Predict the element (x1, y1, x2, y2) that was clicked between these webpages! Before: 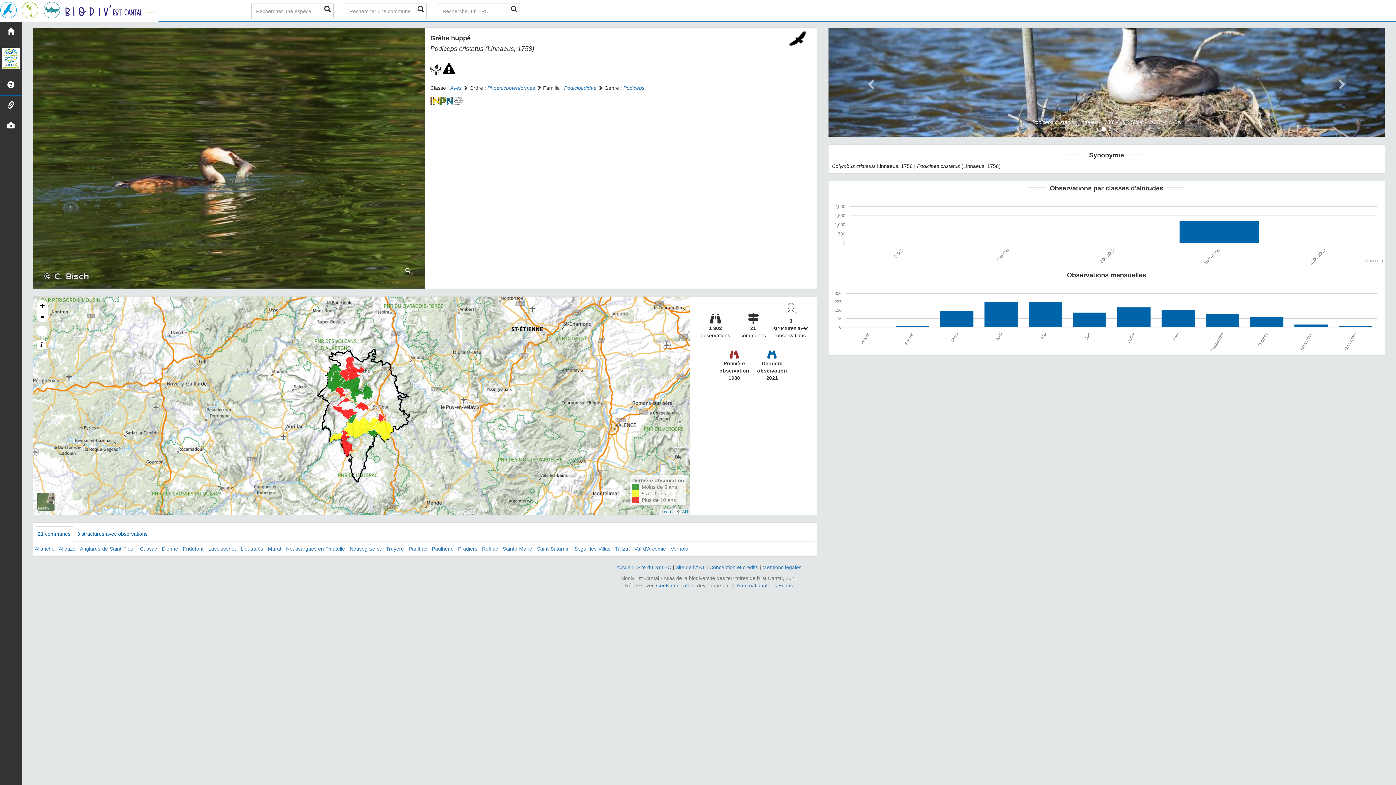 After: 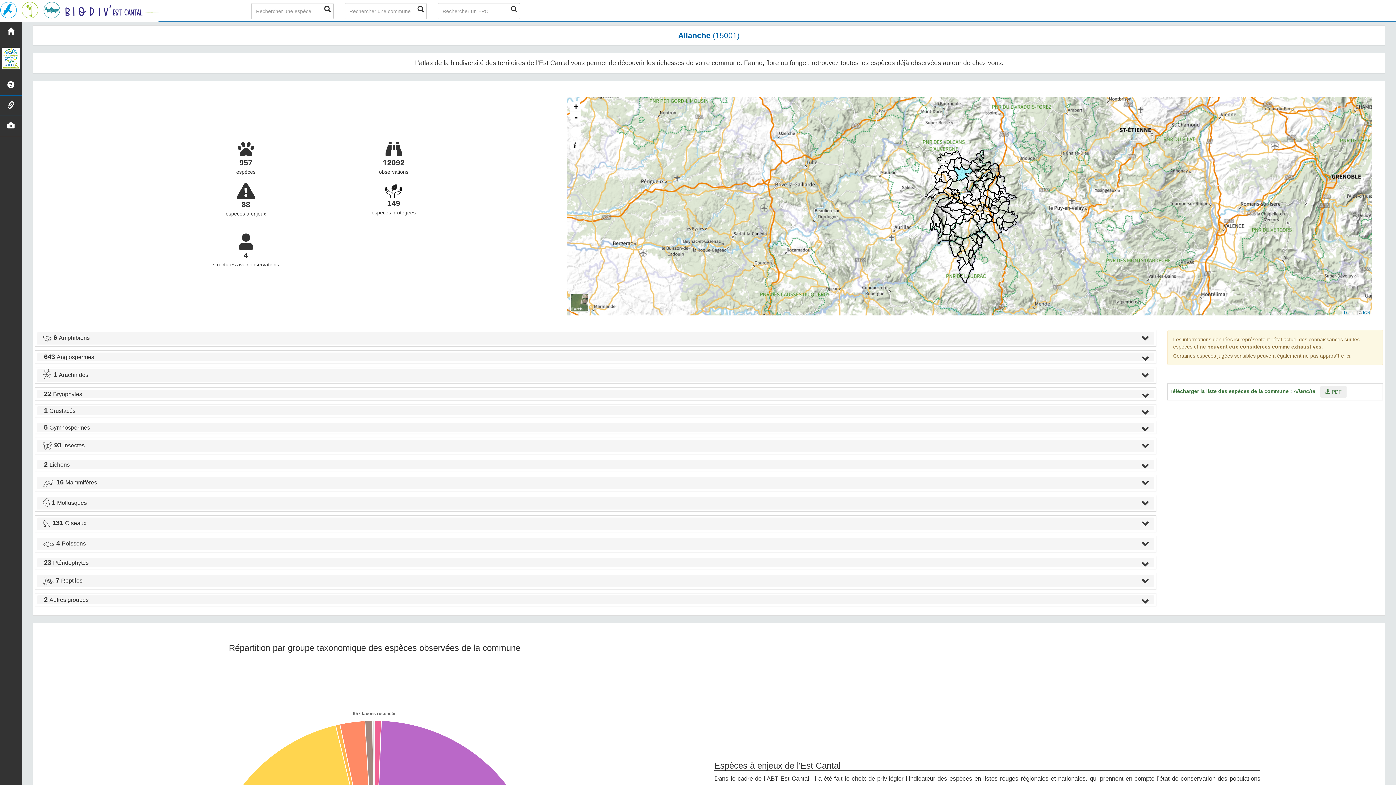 Action: bbox: (34, 546, 54, 552) label: Allanche